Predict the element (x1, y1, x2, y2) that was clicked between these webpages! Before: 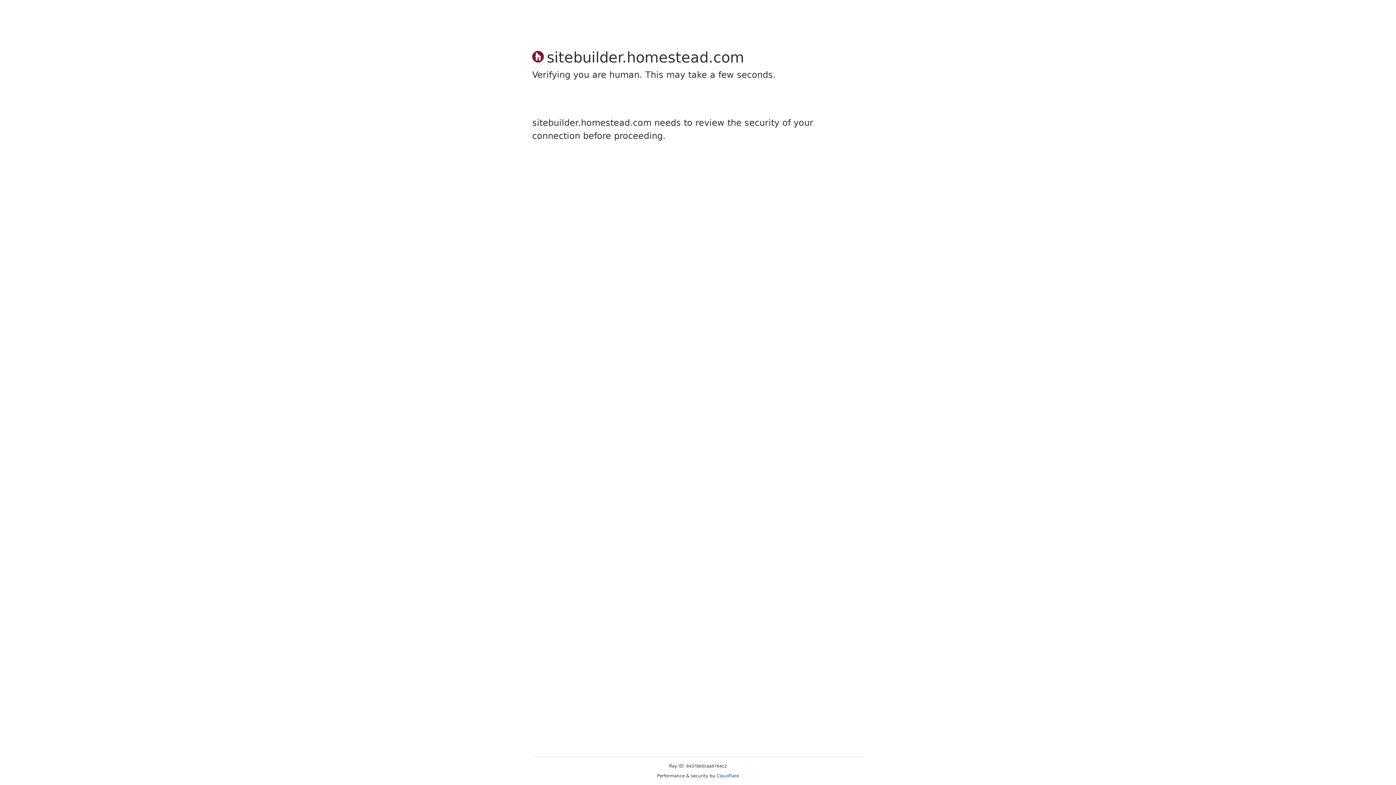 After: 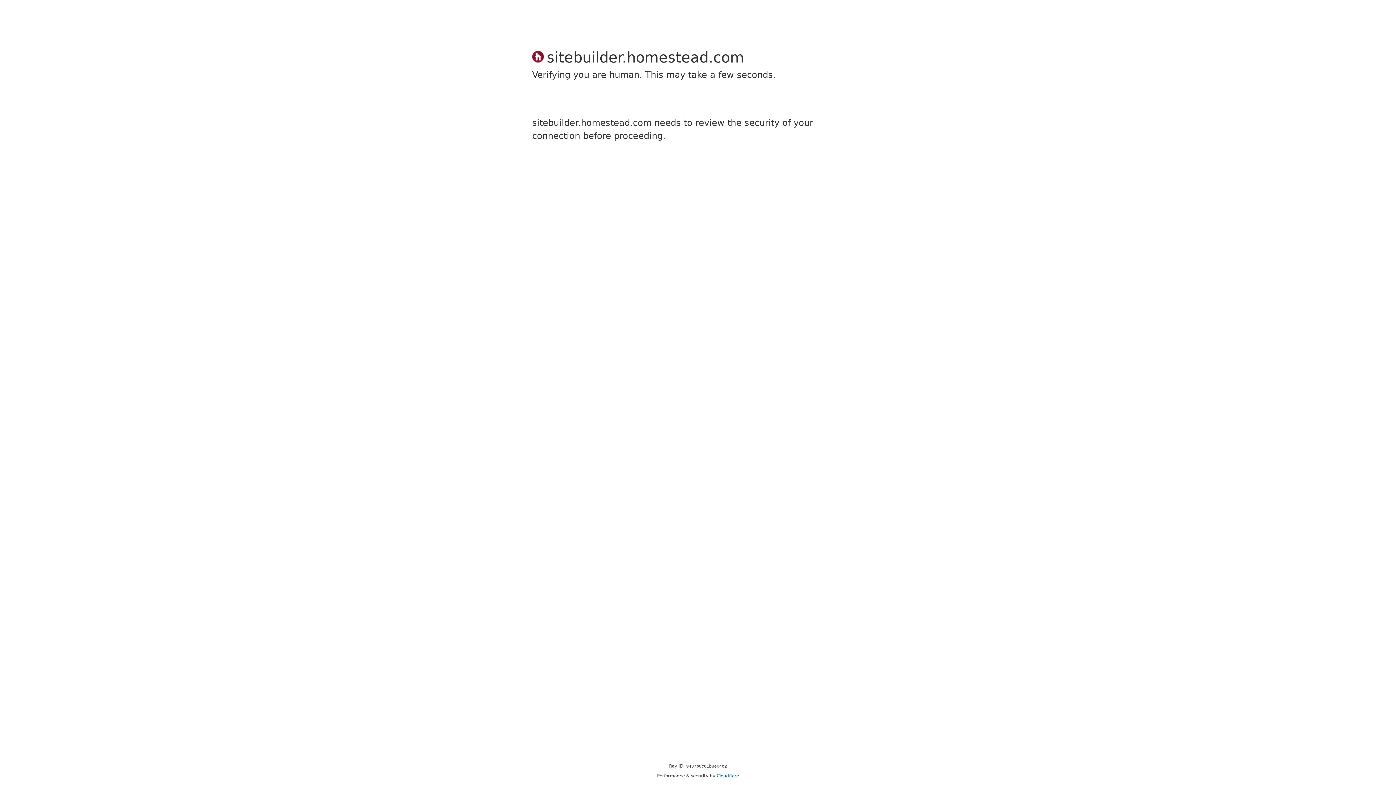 Action: bbox: (716, 773, 739, 778) label: Cloudflare